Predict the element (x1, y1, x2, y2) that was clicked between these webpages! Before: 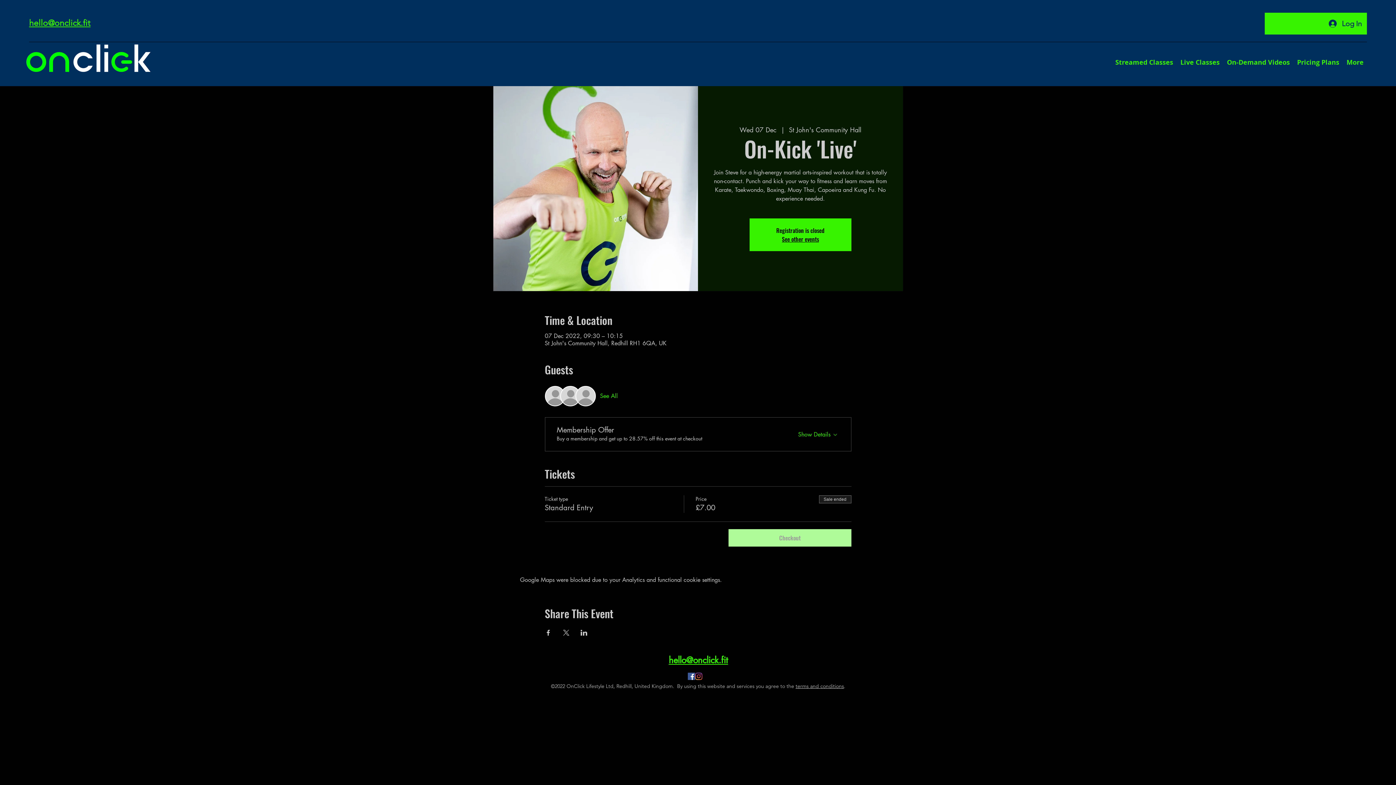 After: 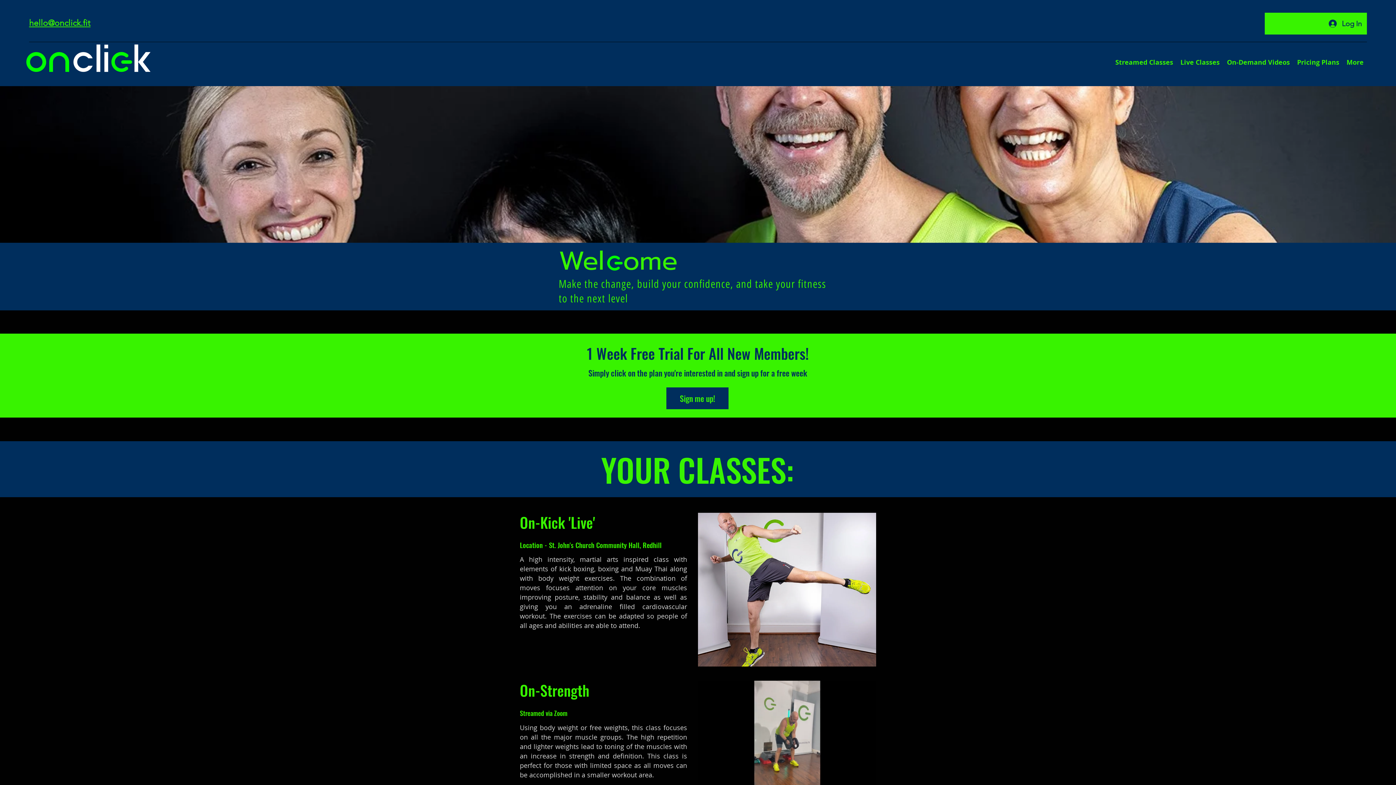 Action: bbox: (782, 235, 819, 243) label: See other events